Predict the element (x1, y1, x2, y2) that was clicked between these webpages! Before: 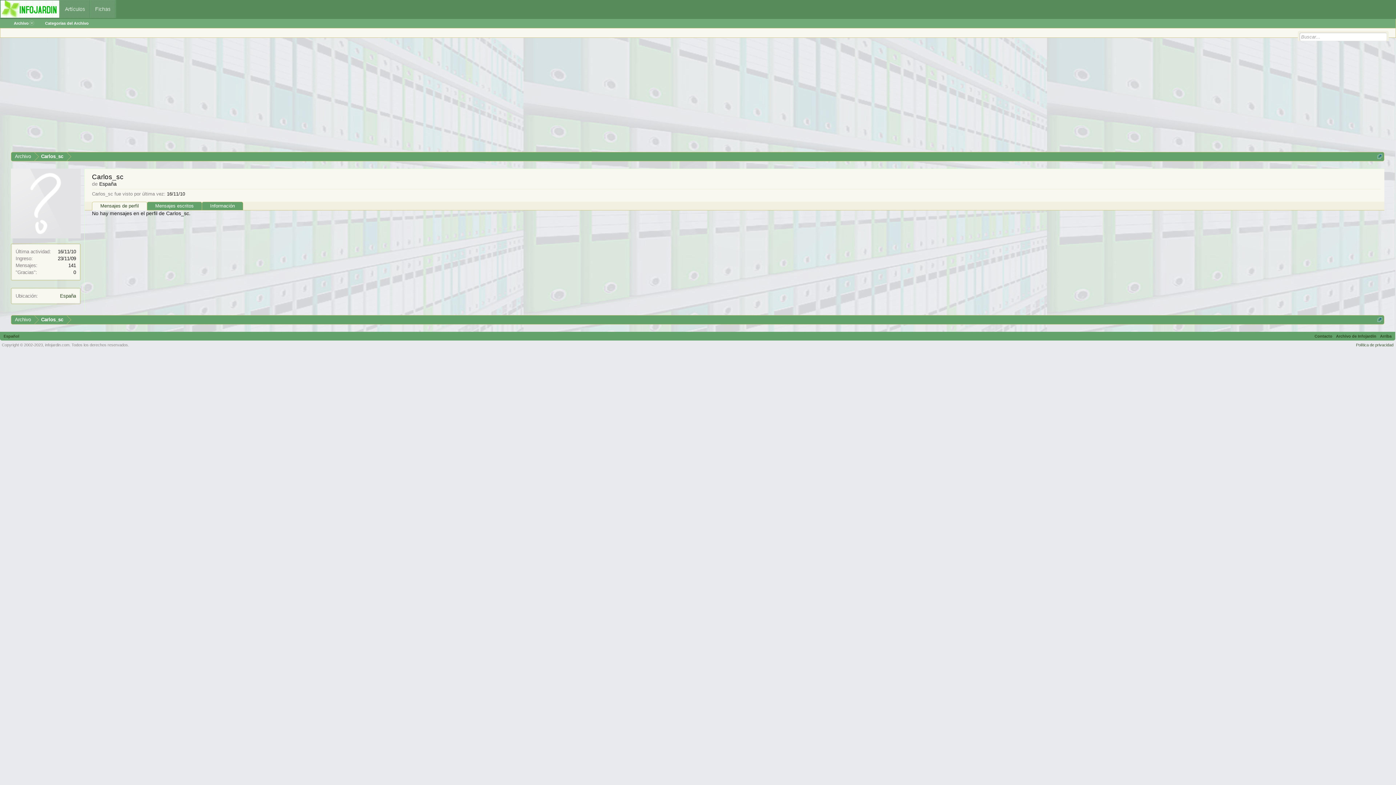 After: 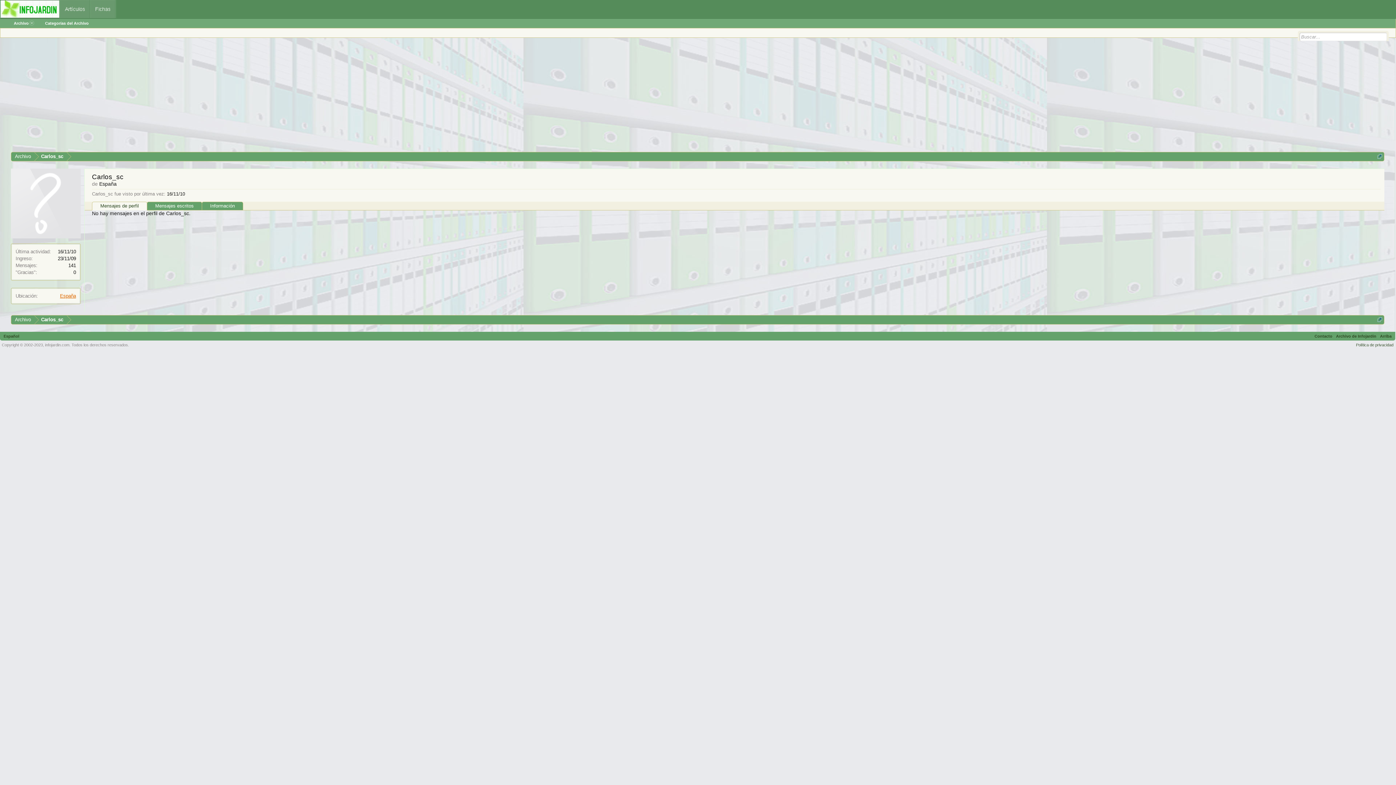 Action: bbox: (60, 293, 76, 298) label: España